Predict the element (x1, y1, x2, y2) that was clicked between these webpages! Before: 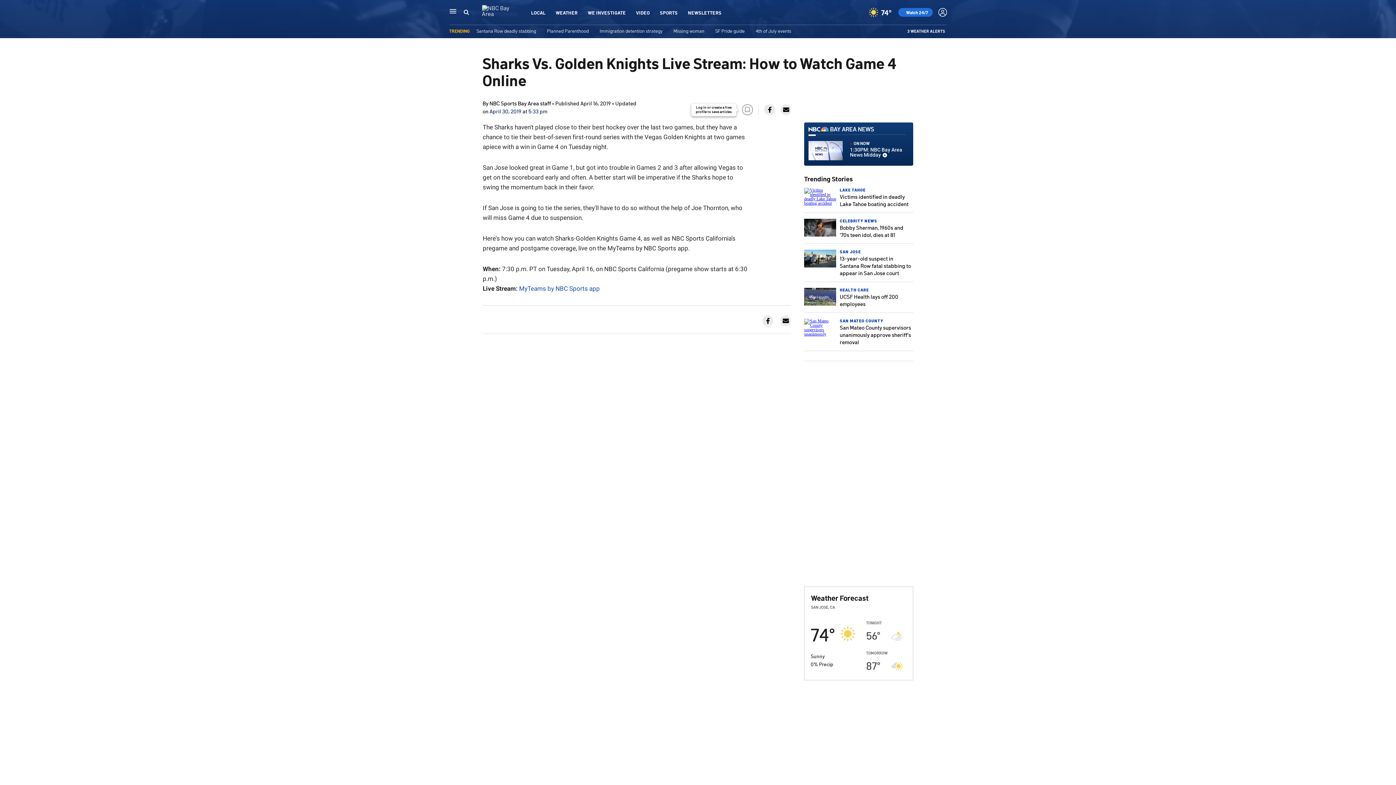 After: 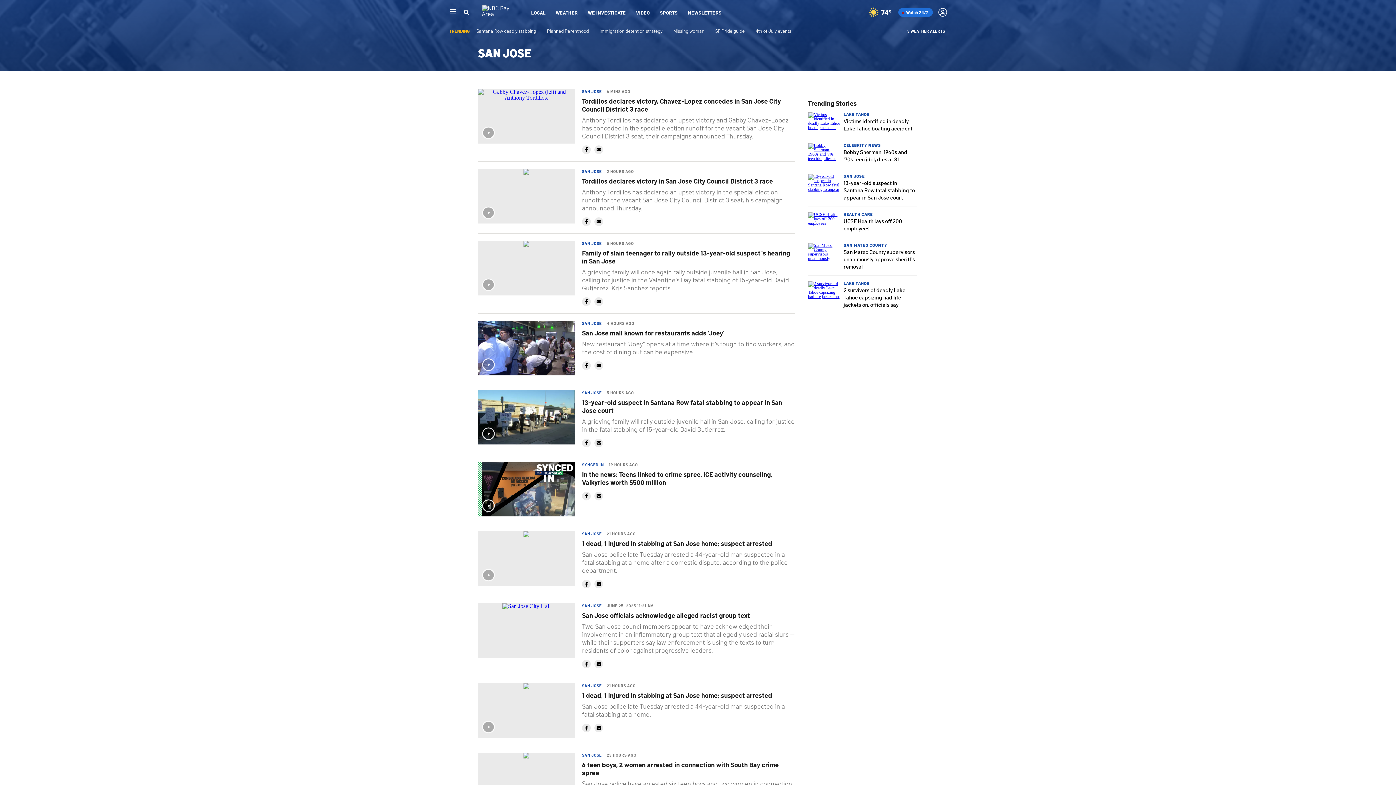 Action: label: SAN JOSE bbox: (840, 249, 861, 254)